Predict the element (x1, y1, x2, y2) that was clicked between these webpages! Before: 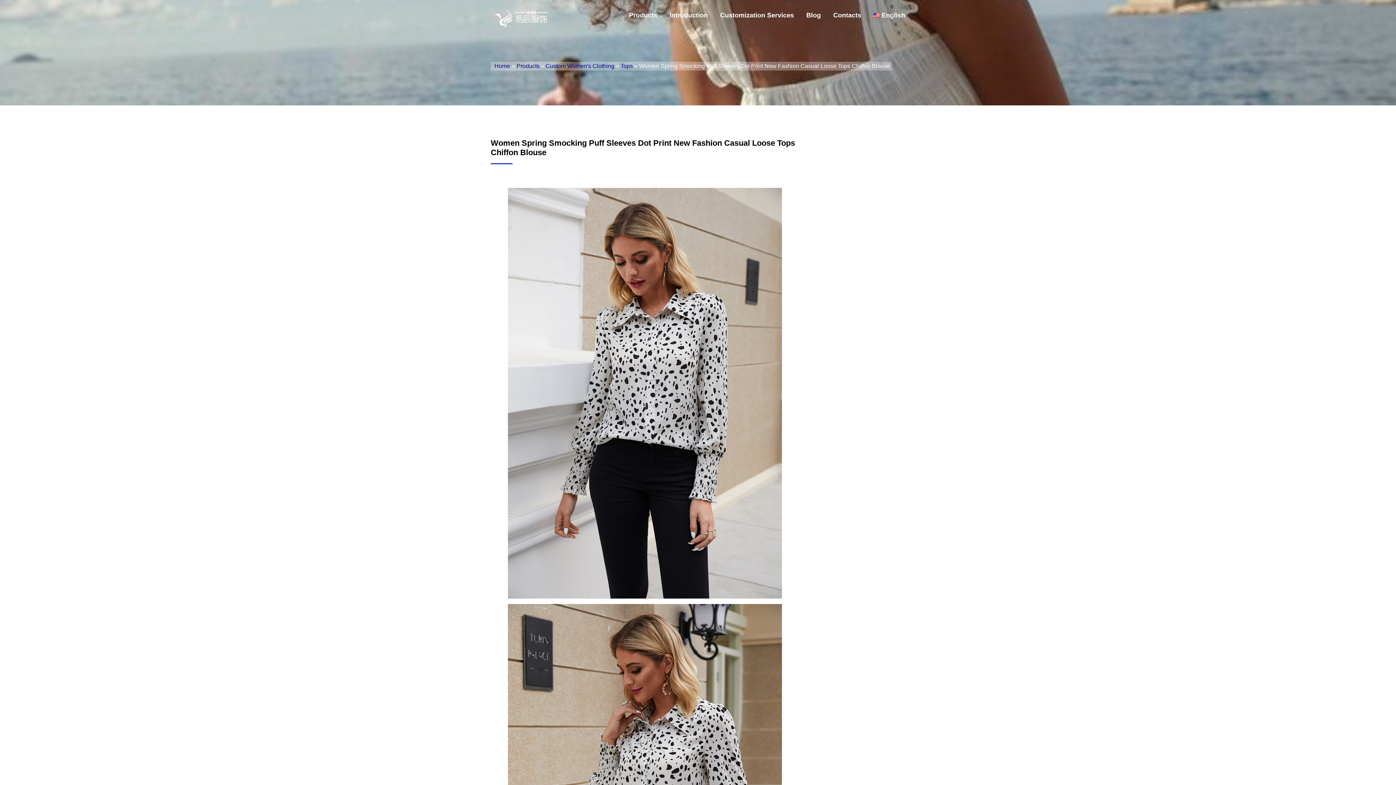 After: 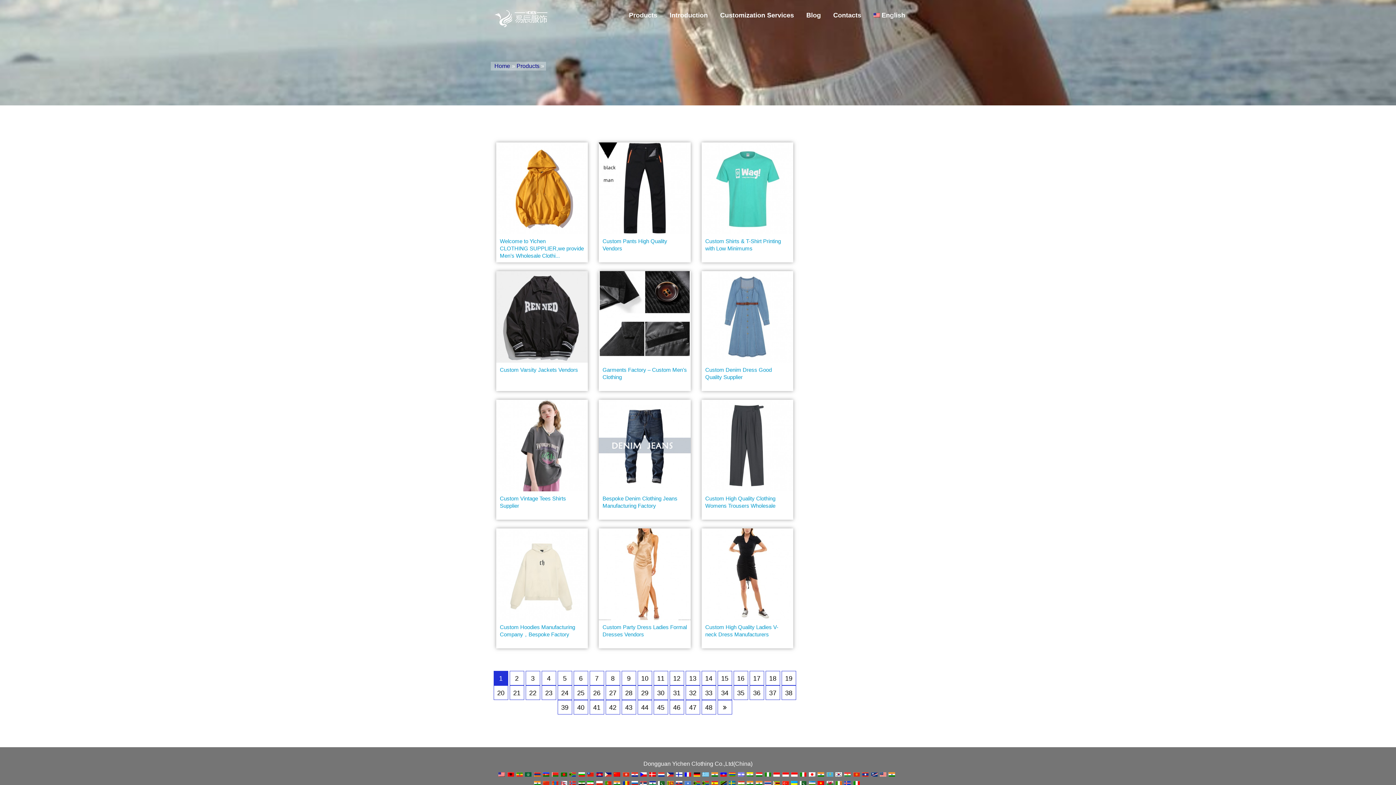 Action: bbox: (629, 10, 657, 19) label: Products